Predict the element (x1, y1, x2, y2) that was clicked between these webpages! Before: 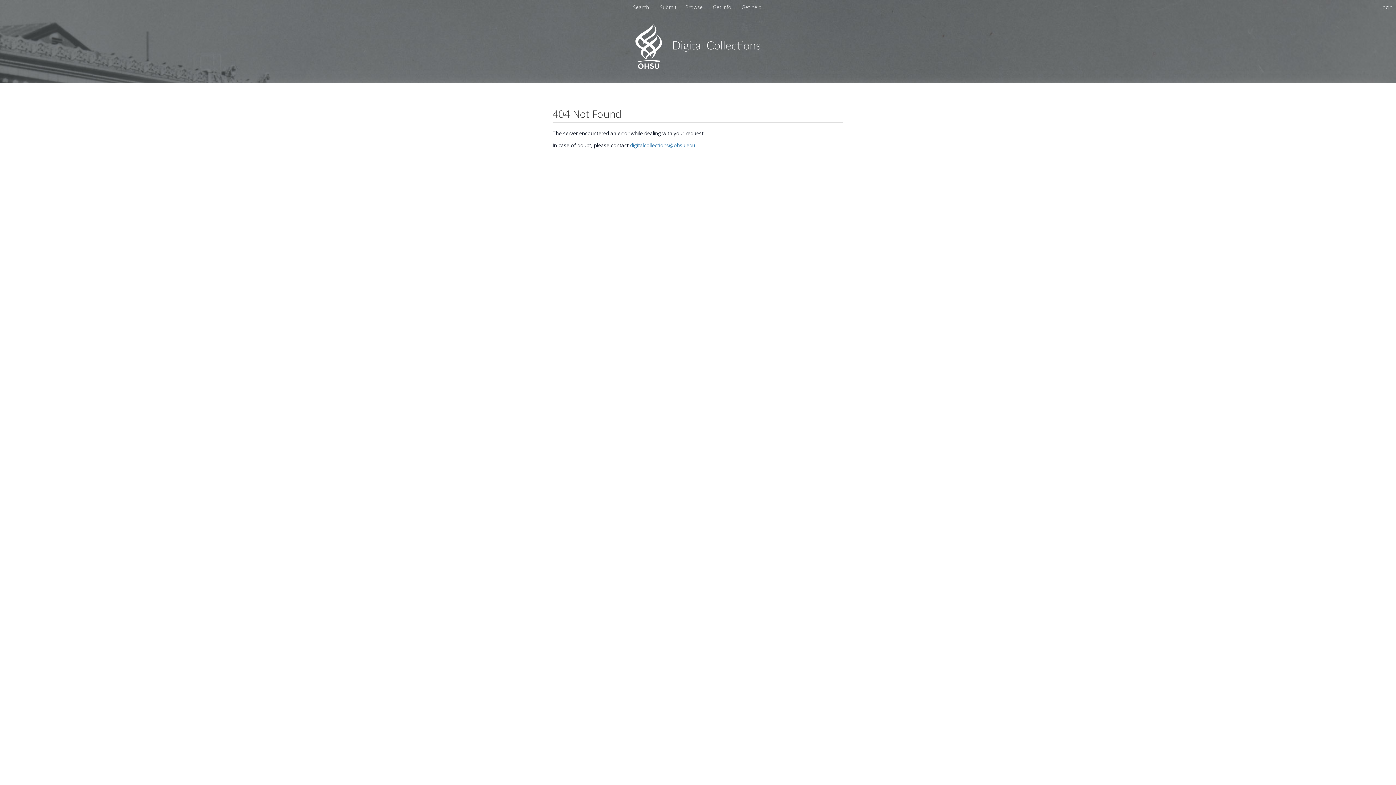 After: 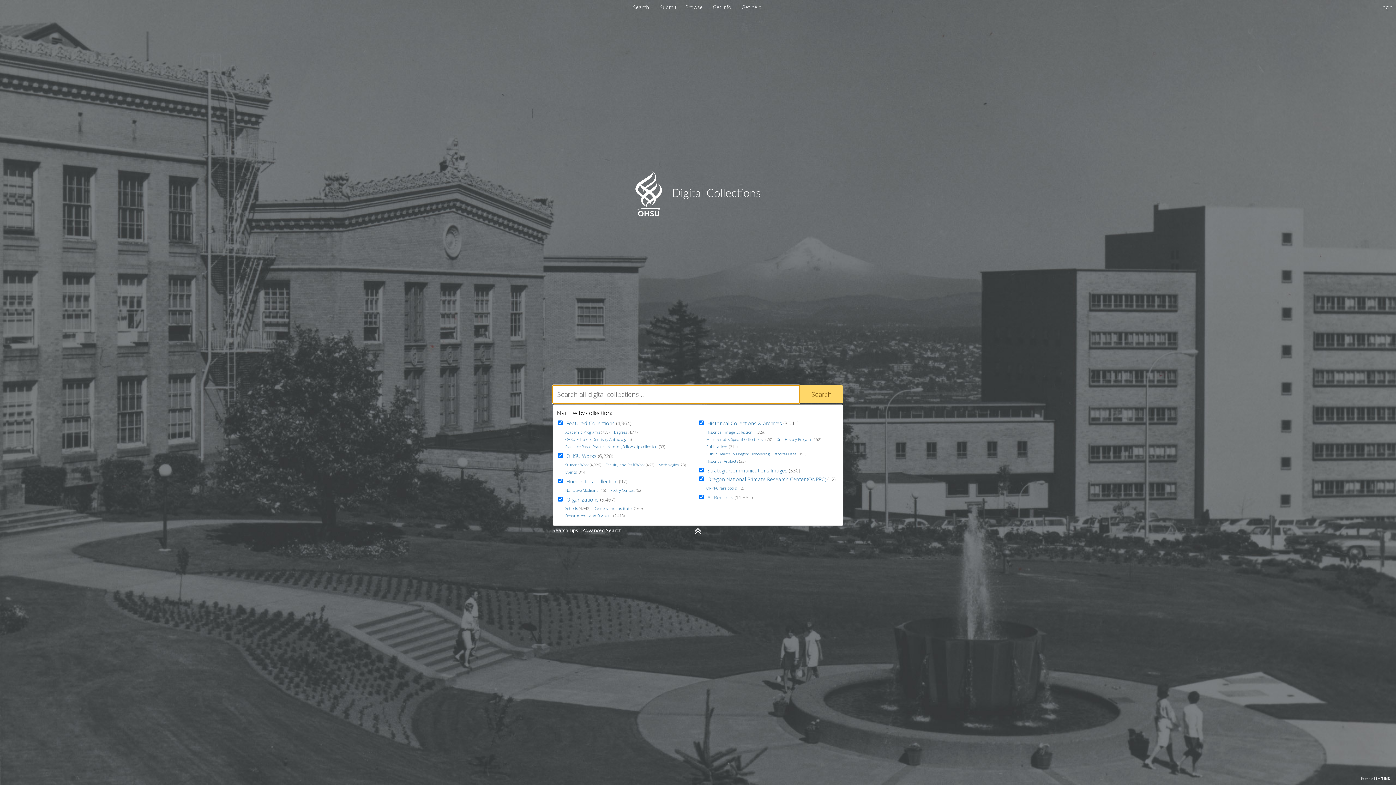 Action: label: Homepage link - OHSU bbox: (635, 63, 760, 70)